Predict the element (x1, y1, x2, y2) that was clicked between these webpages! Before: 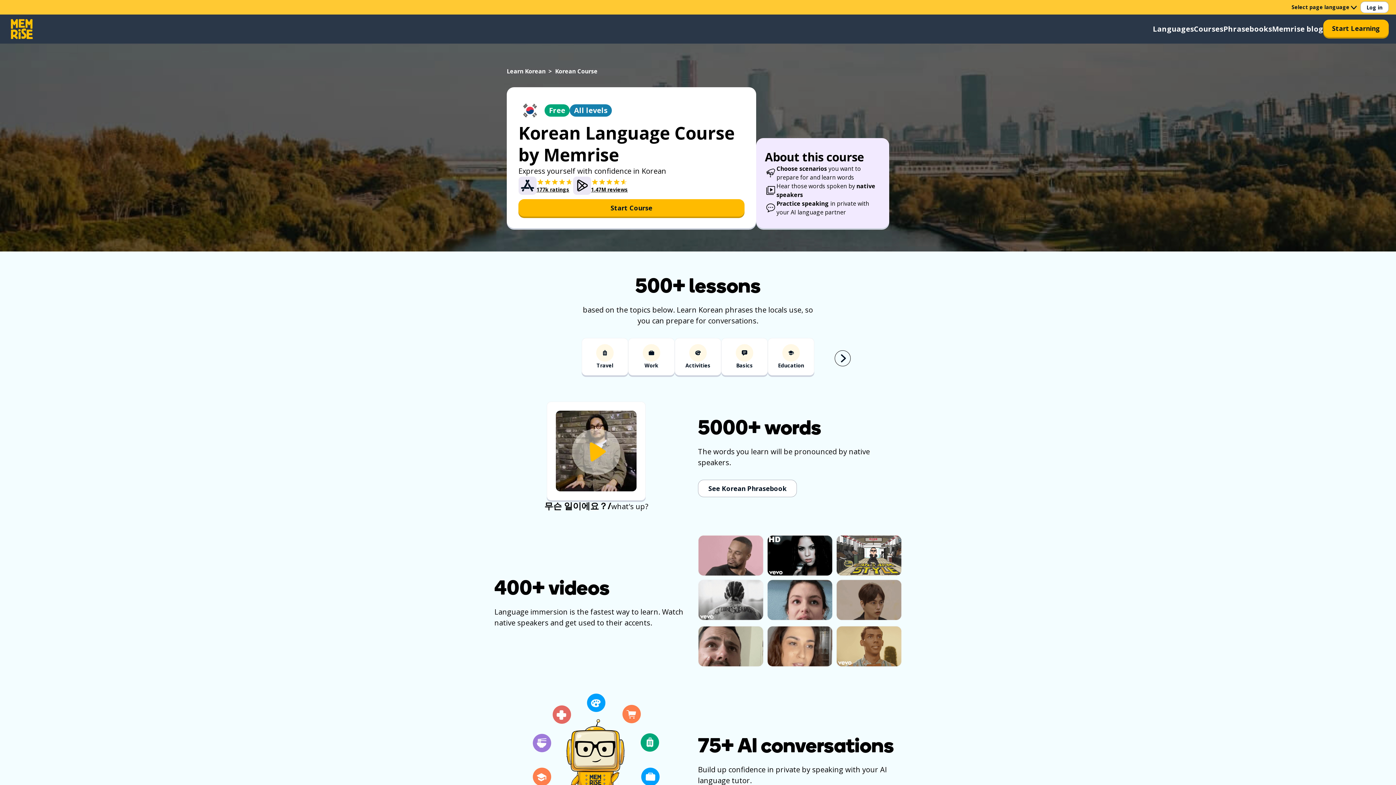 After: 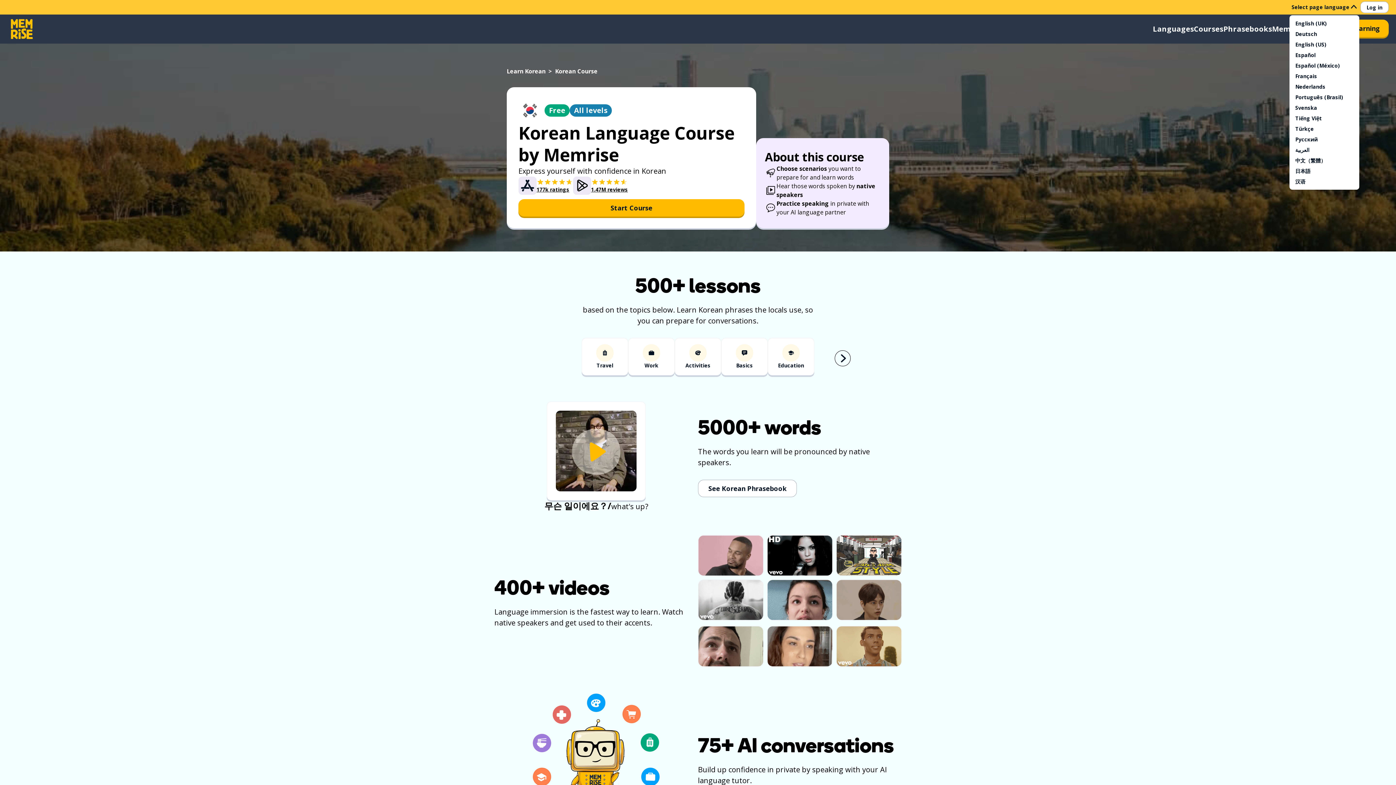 Action: label: Select page language bbox: (1289, 2, 1360, 12)